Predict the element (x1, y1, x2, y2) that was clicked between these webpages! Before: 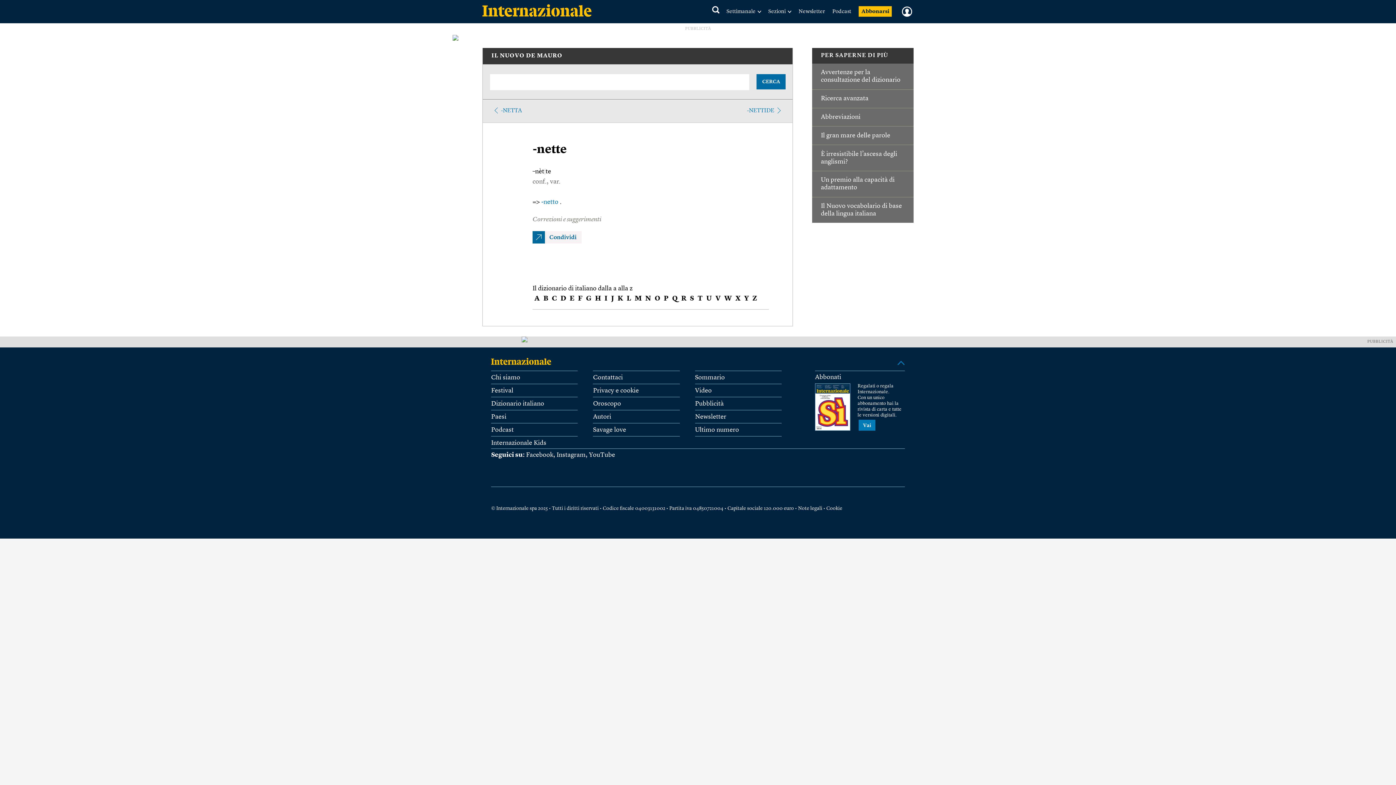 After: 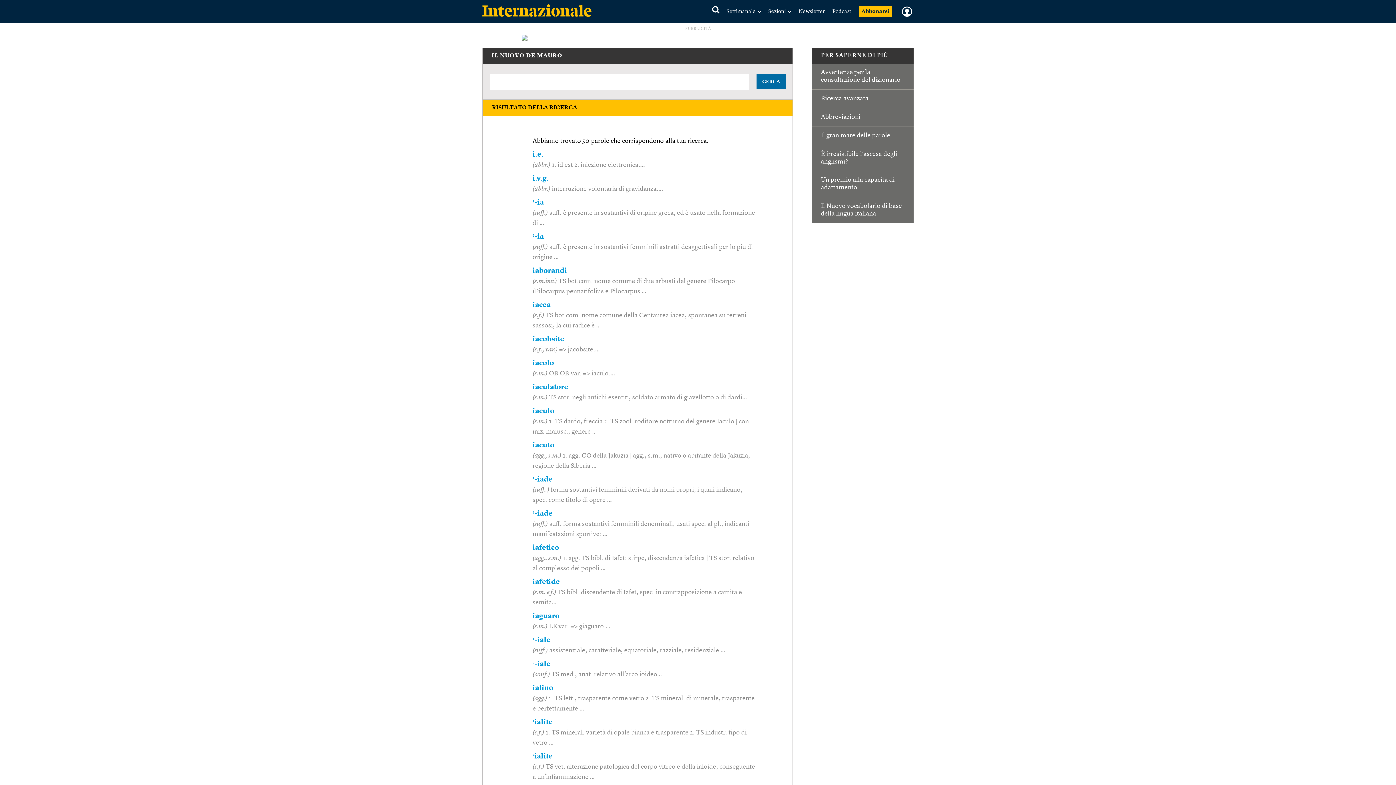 Action: label: I bbox: (604, 295, 607, 302)